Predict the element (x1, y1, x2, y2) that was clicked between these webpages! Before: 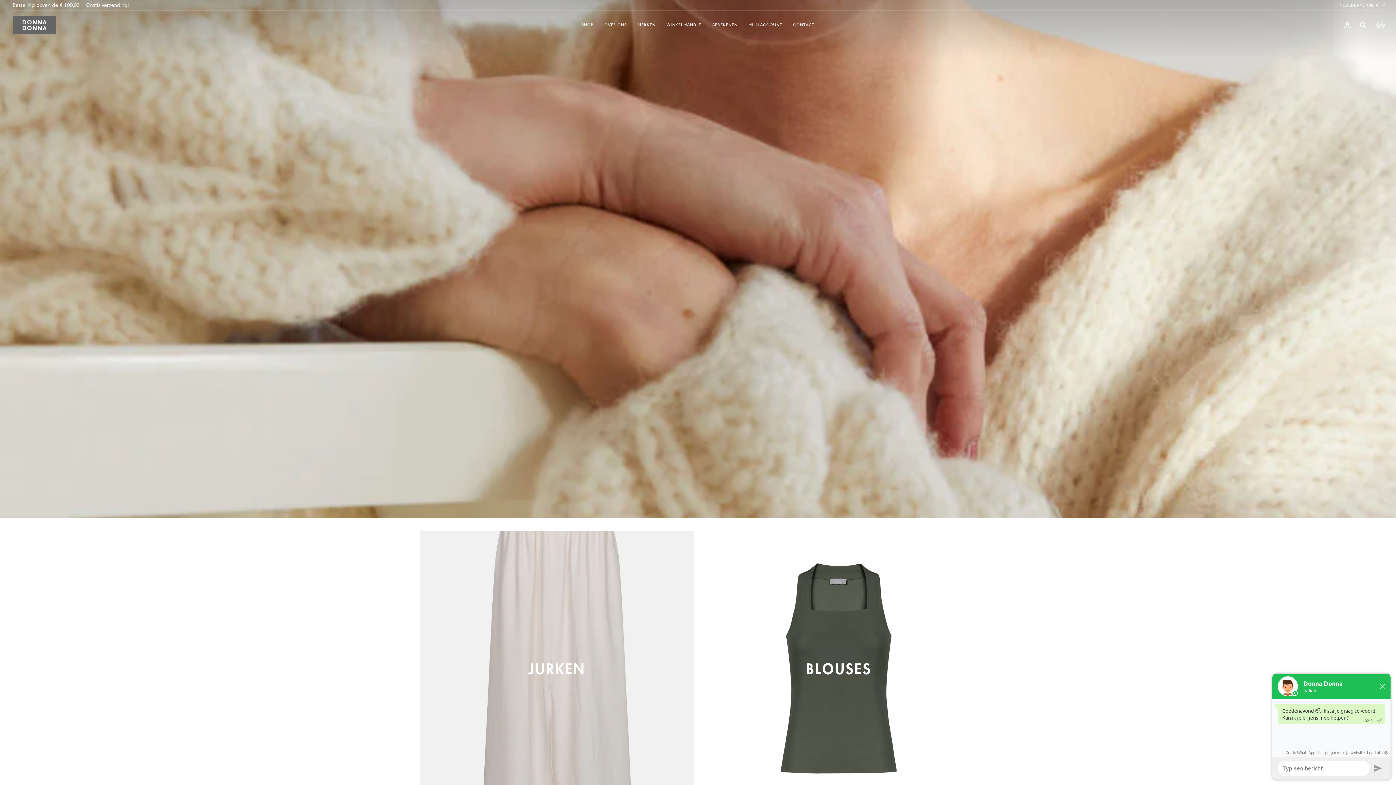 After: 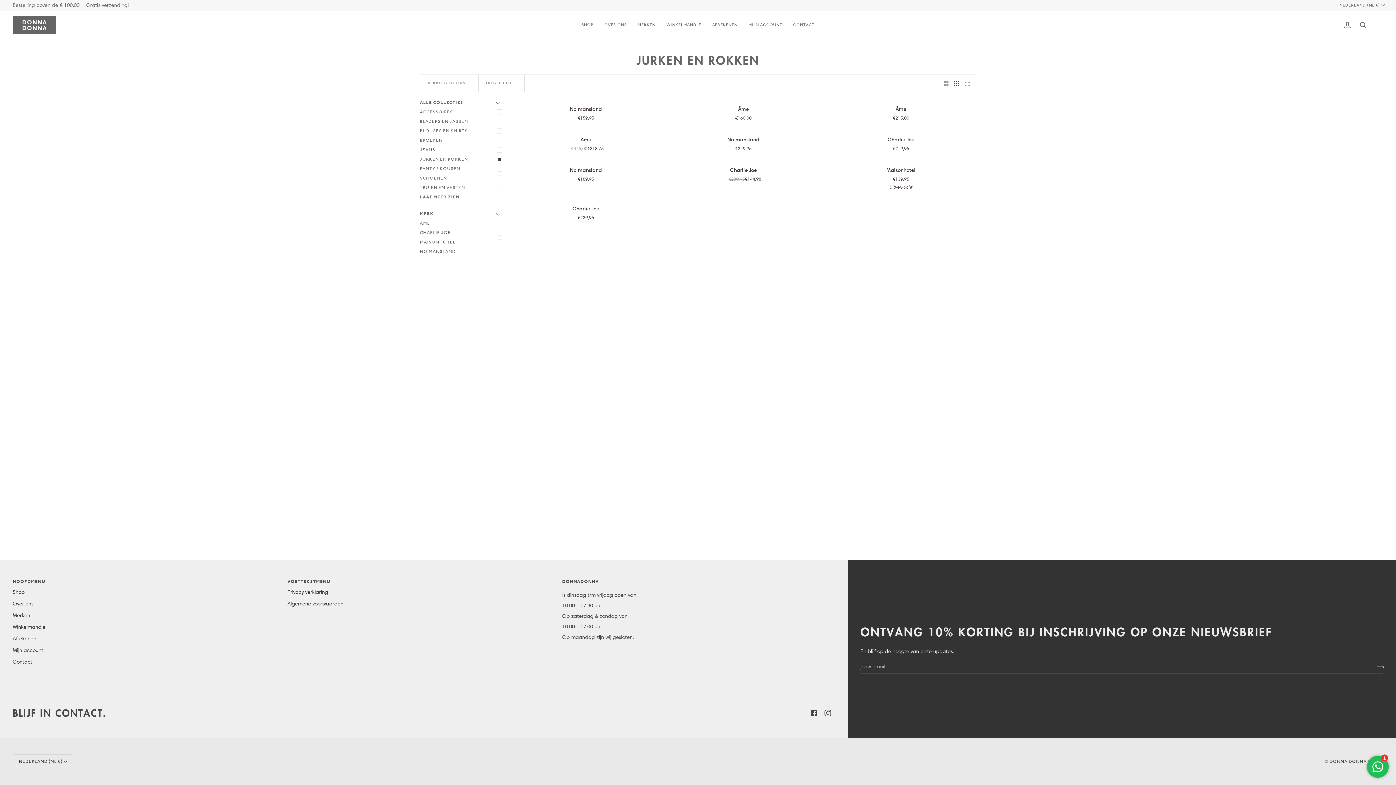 Action: label: Jurken en rokken bbox: (420, 531, 694, 806)